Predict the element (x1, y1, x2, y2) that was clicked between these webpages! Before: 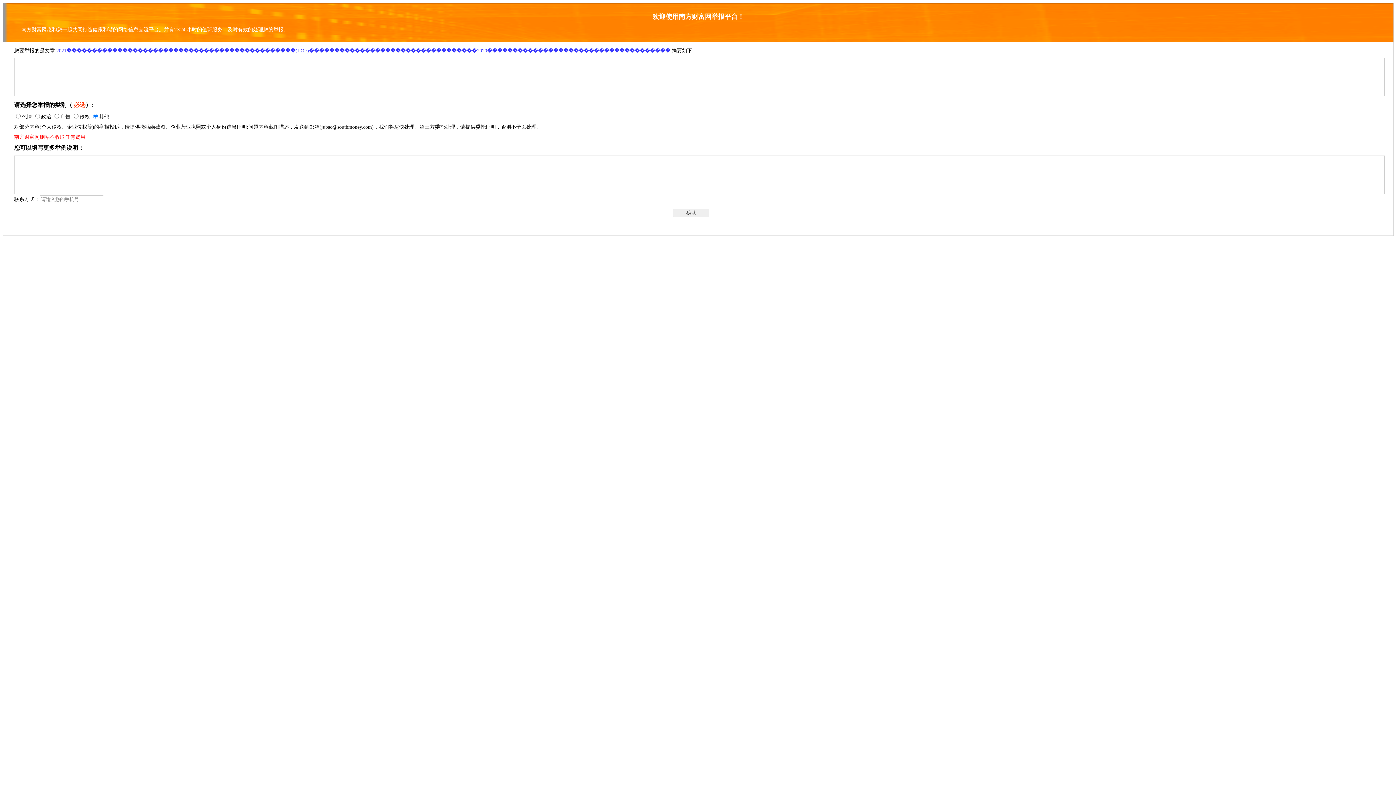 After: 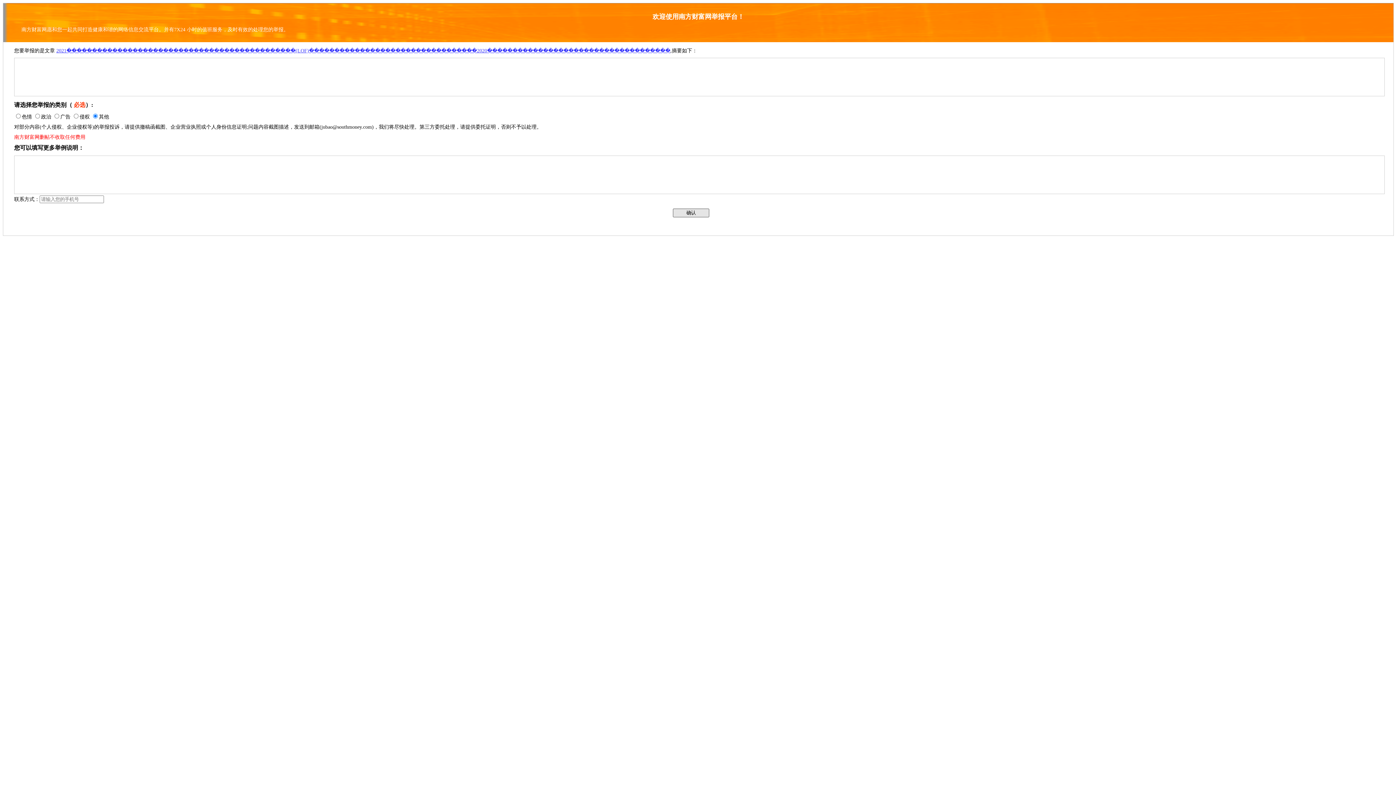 Action: bbox: (673, 208, 709, 217) label: 确认